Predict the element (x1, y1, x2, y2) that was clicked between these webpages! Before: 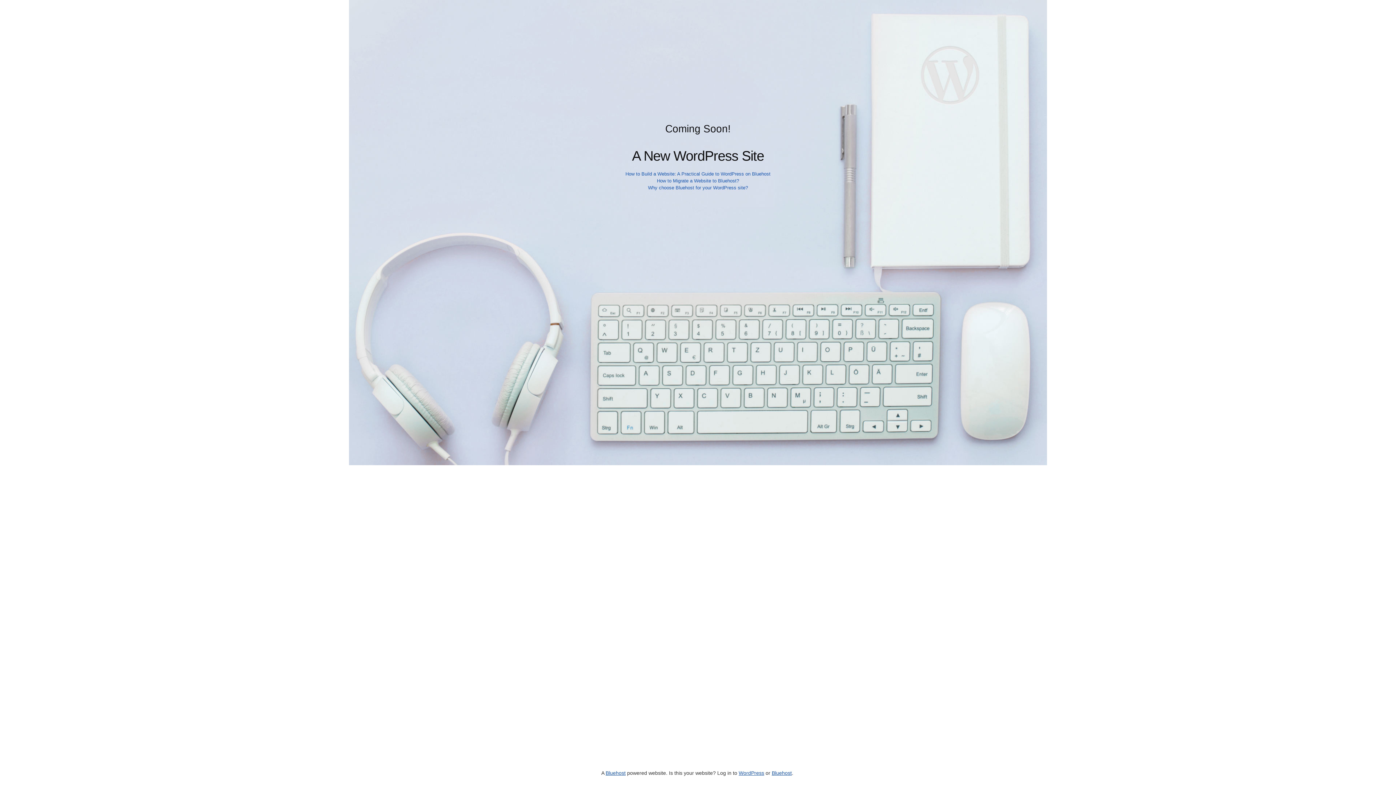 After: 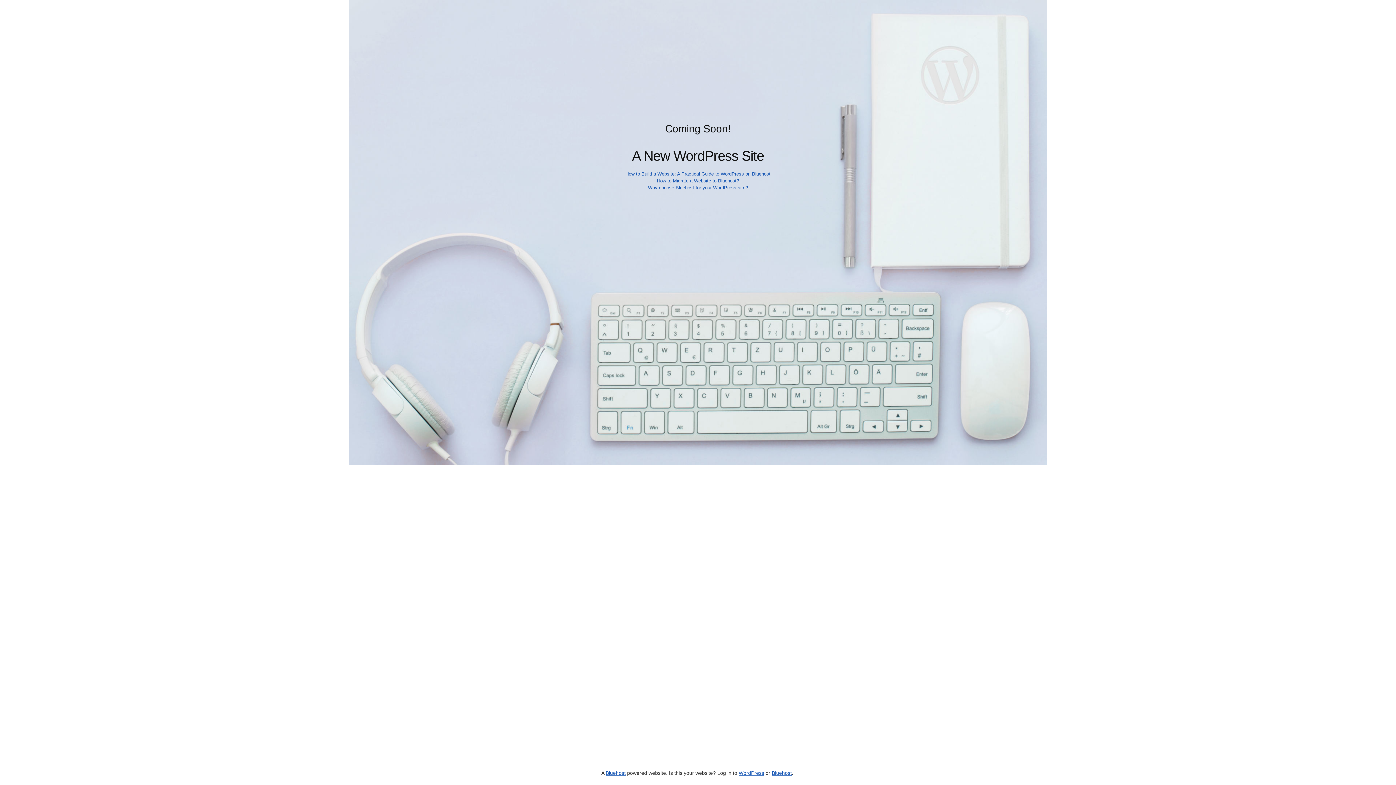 Action: bbox: (648, 185, 748, 190) label: Why choose Bluehost for your WordPress site?